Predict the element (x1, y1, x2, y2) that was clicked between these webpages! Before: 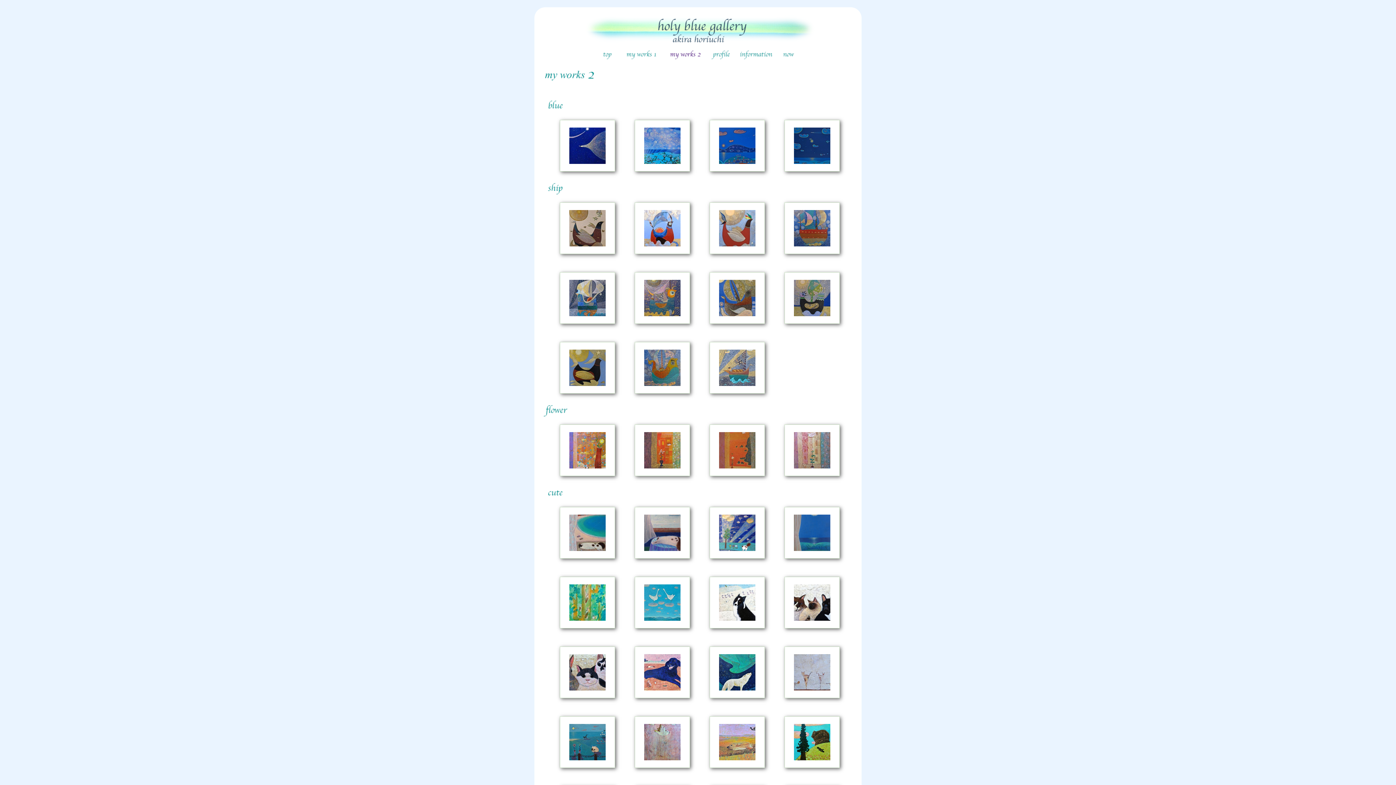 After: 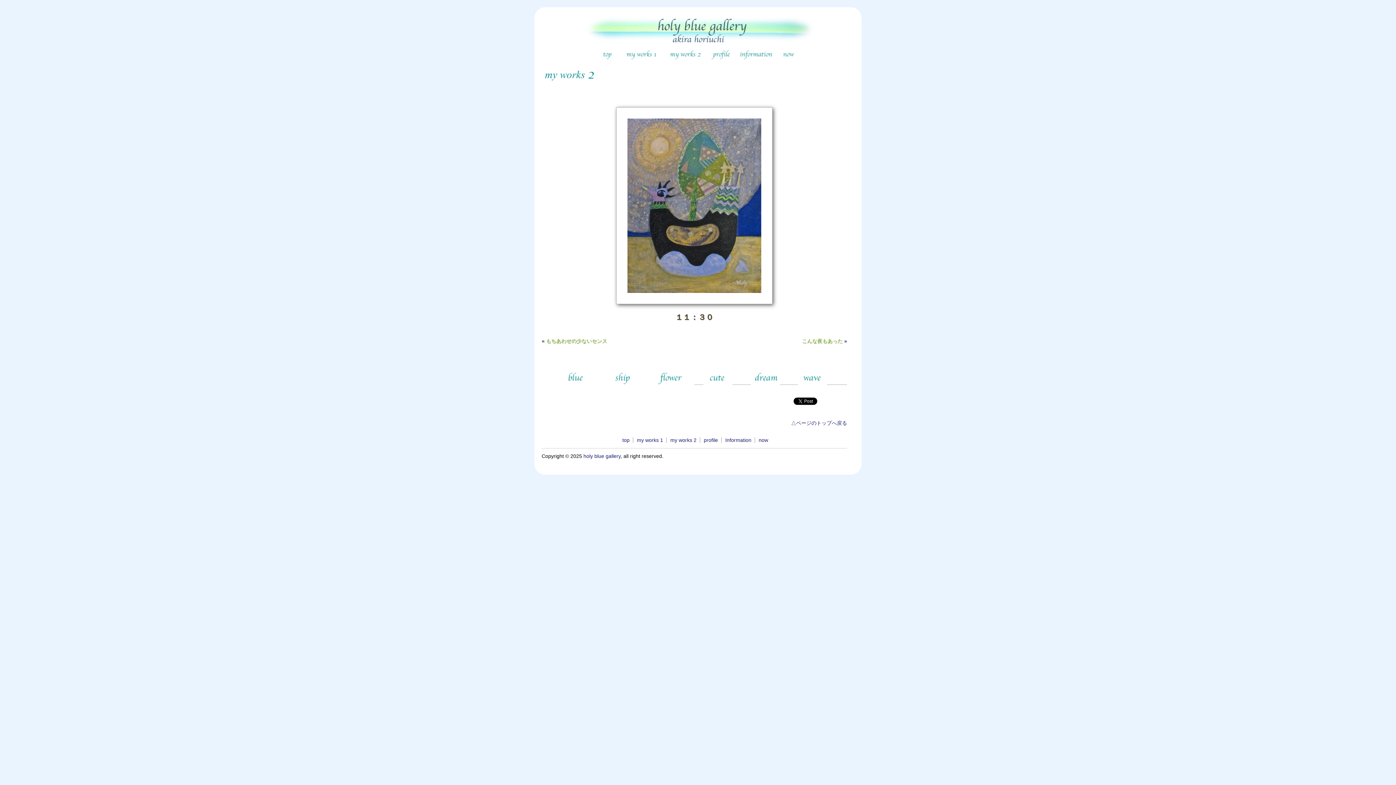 Action: bbox: (794, 308, 830, 314)